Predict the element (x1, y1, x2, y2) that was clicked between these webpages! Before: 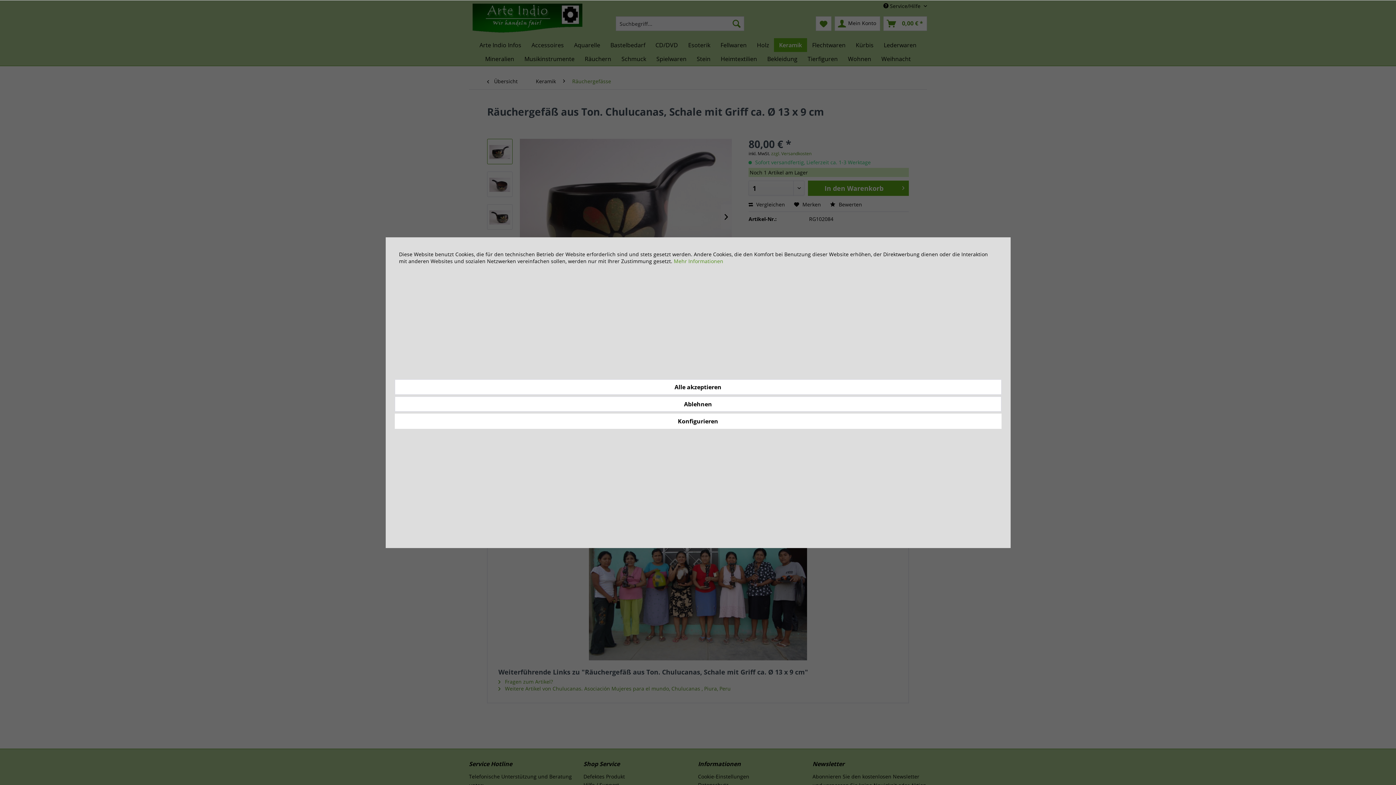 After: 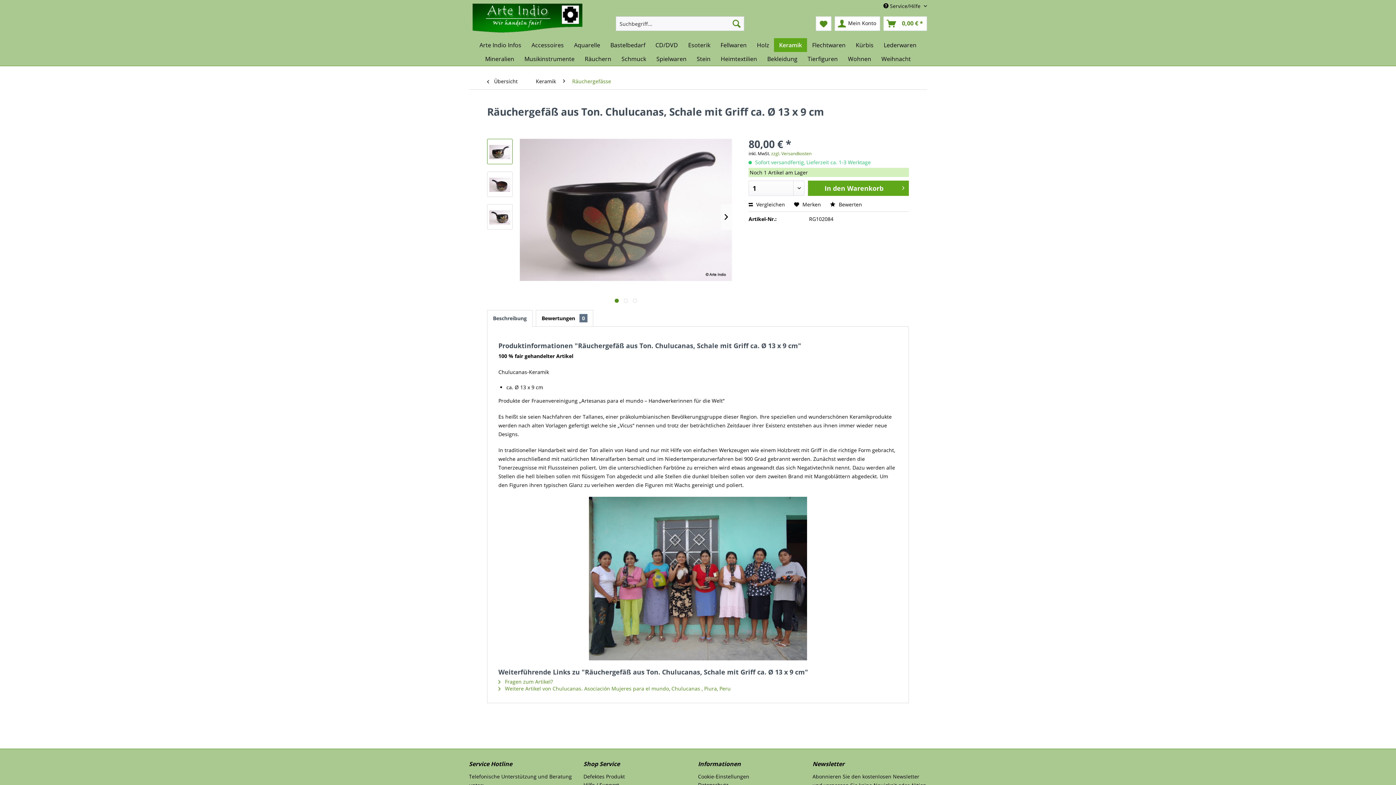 Action: label: Alle akzeptieren bbox: (394, 379, 1001, 394)